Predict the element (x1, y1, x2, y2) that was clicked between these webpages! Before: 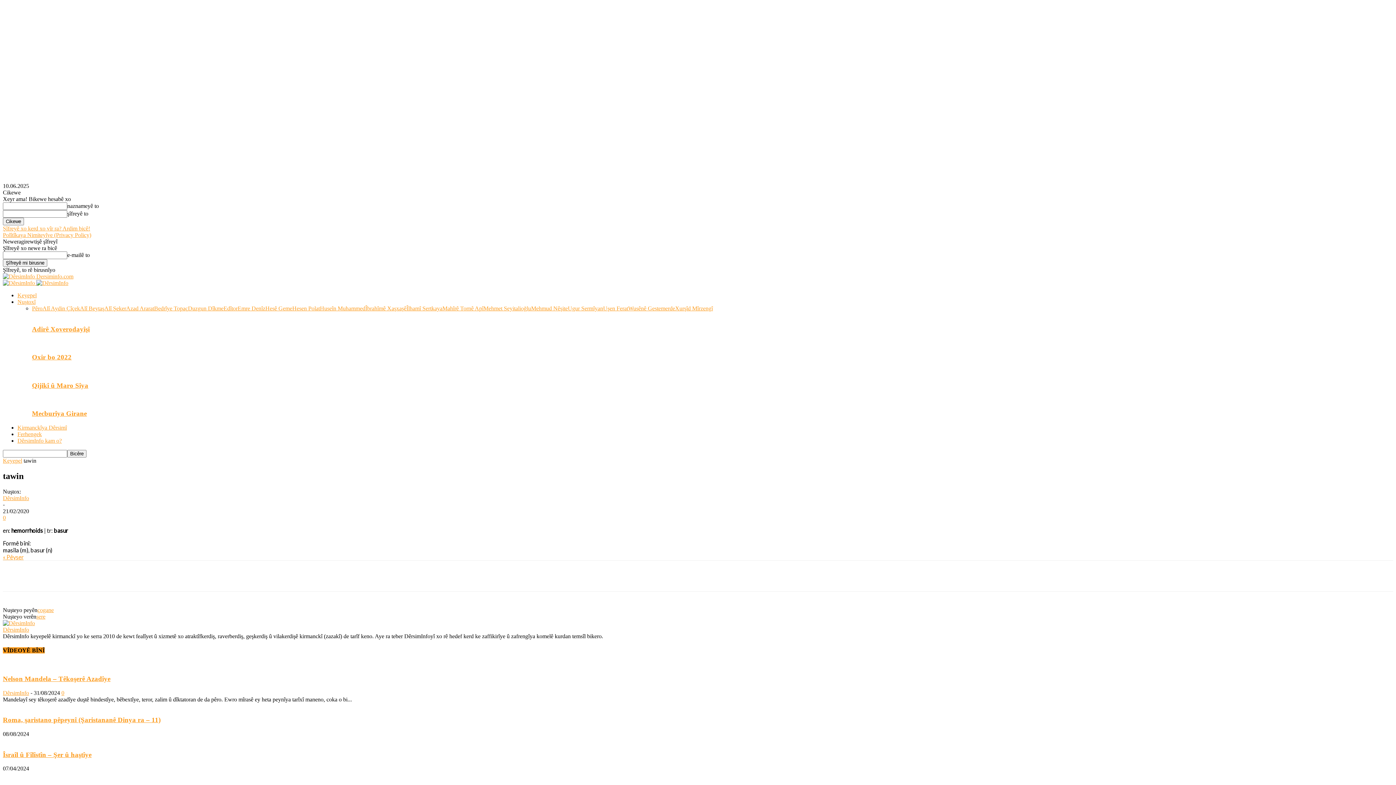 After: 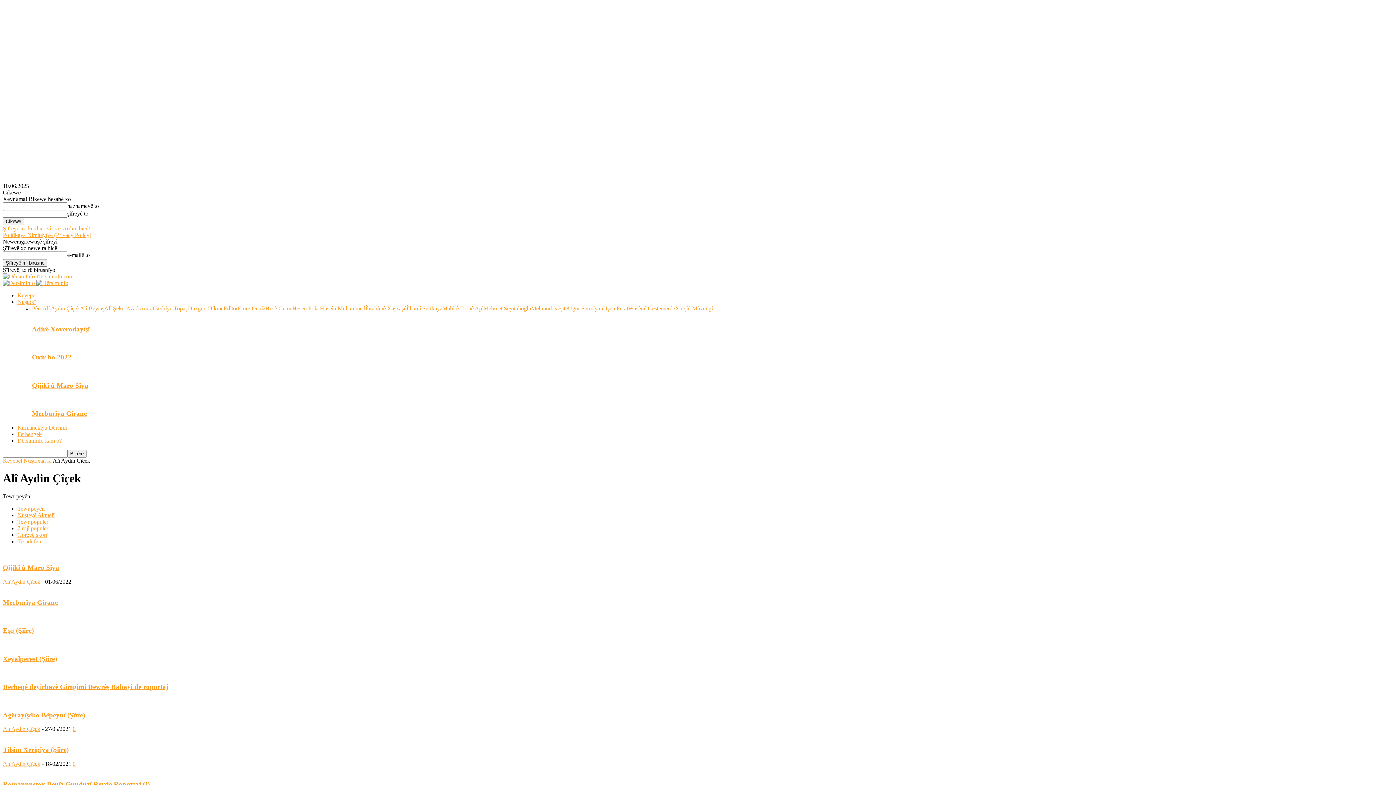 Action: bbox: (42, 305, 80, 311) label: Alî Aydin Çîçek